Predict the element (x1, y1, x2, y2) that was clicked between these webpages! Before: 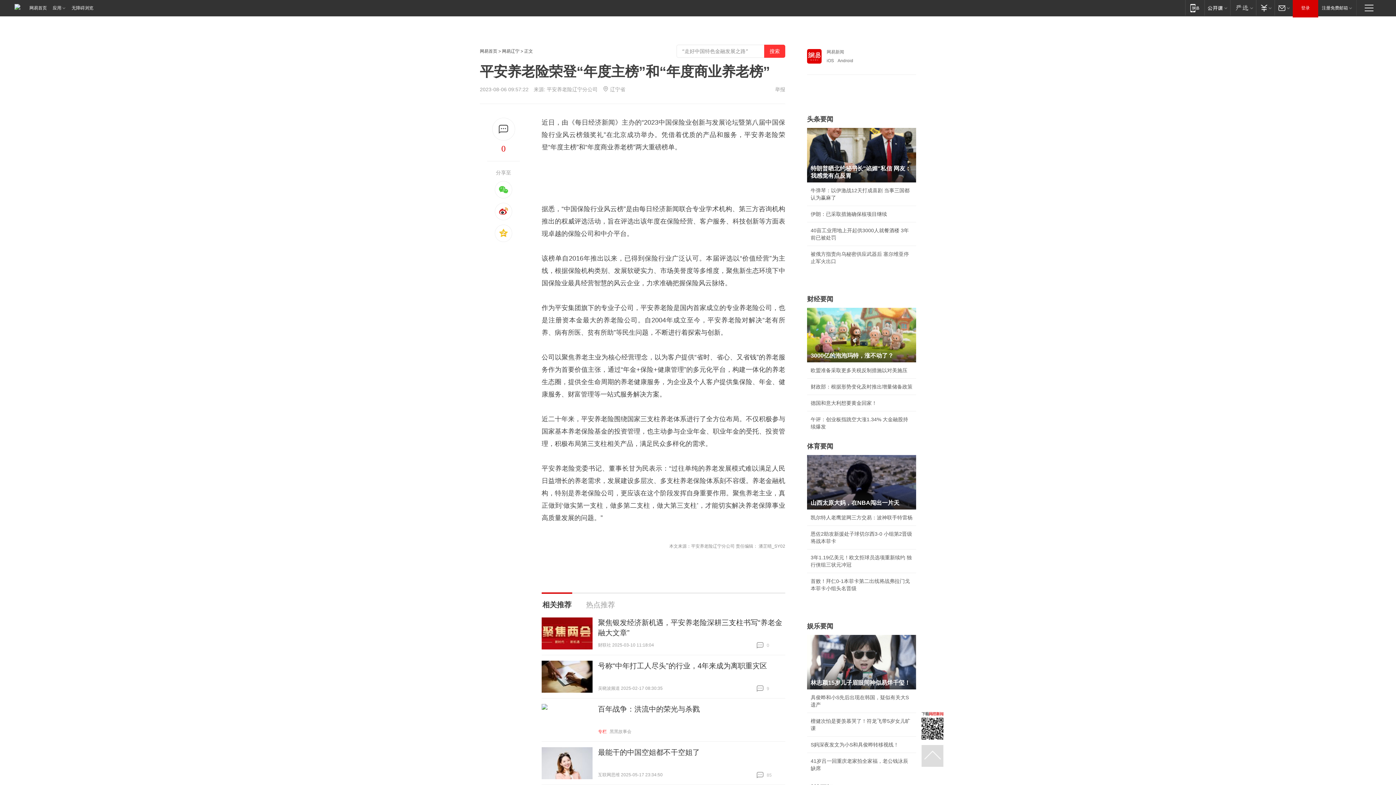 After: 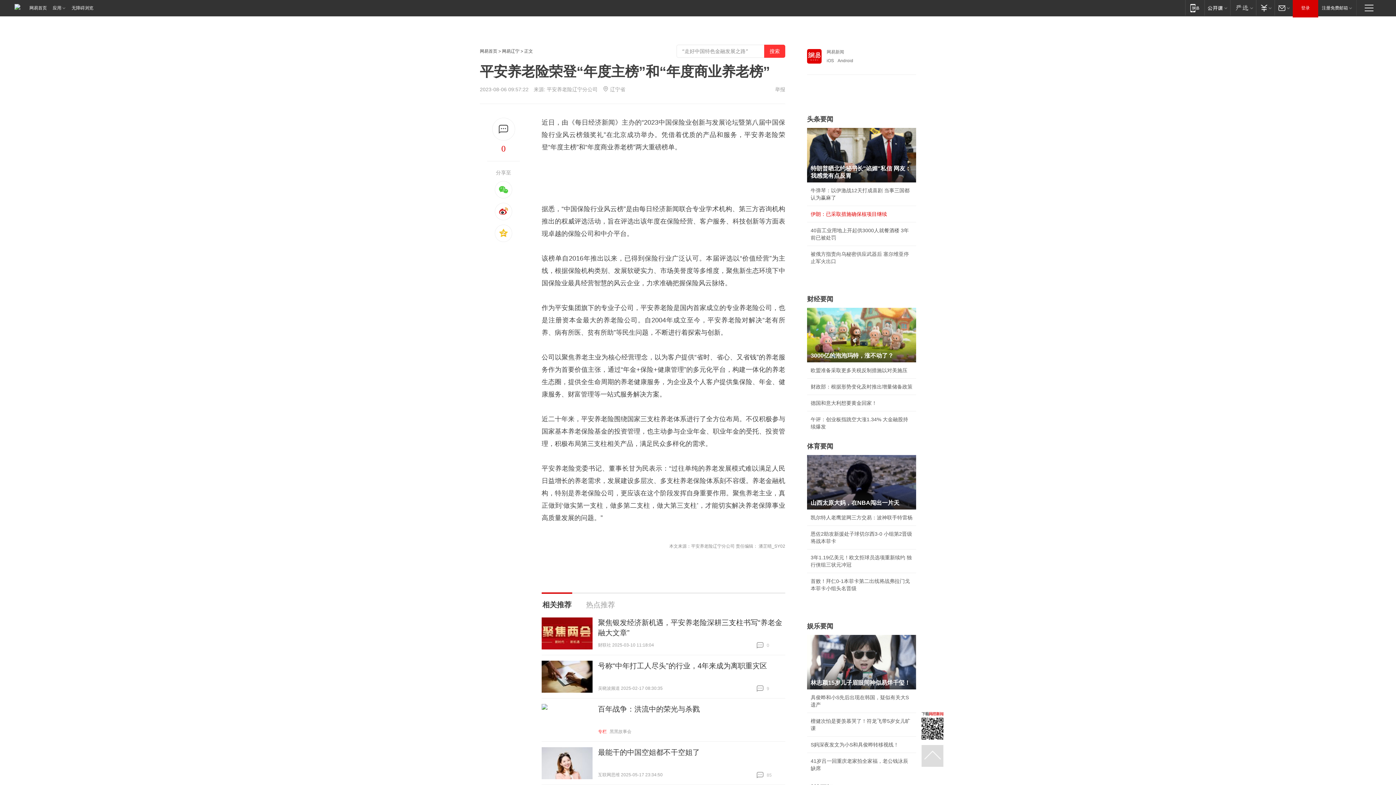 Action: label: 伊朗：已采取措施确保核项目继续 bbox: (810, 211, 887, 217)